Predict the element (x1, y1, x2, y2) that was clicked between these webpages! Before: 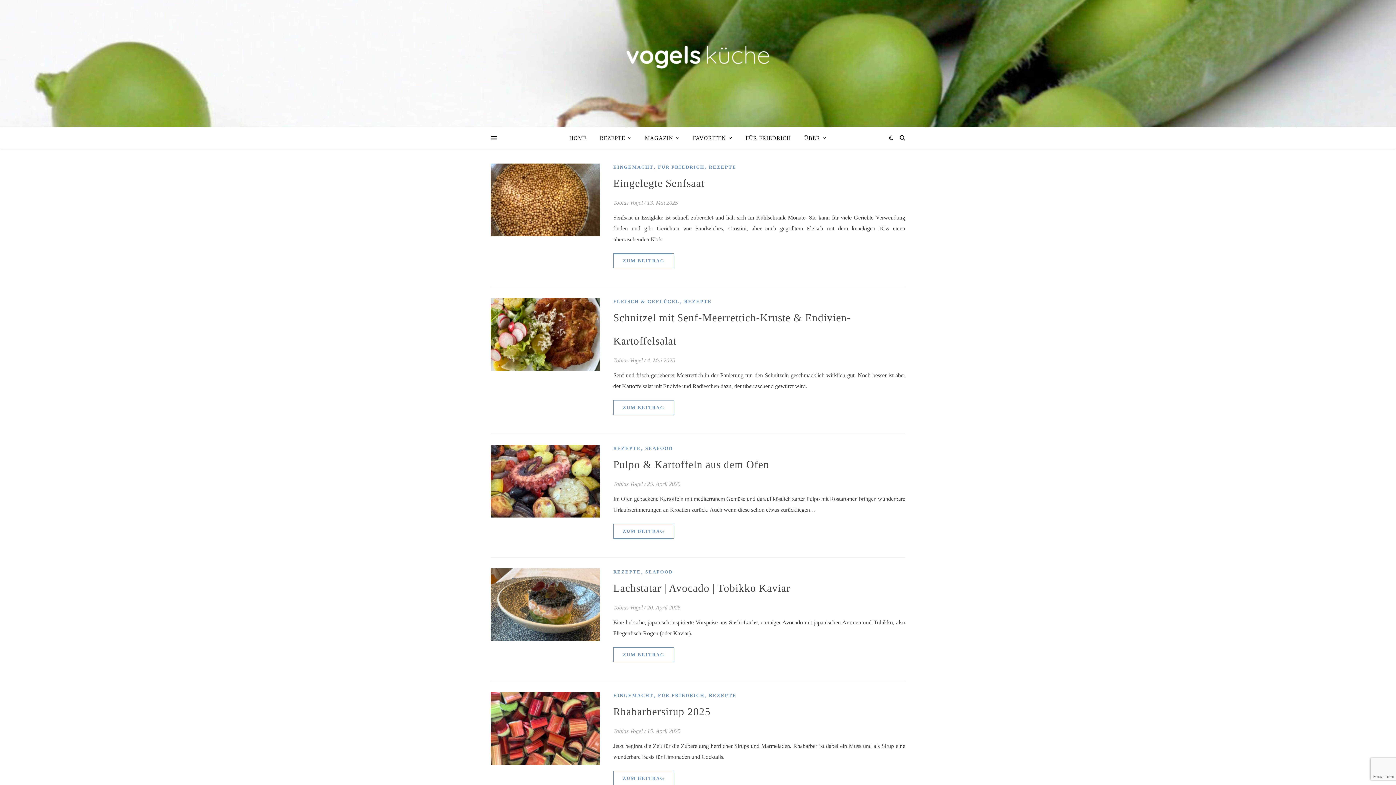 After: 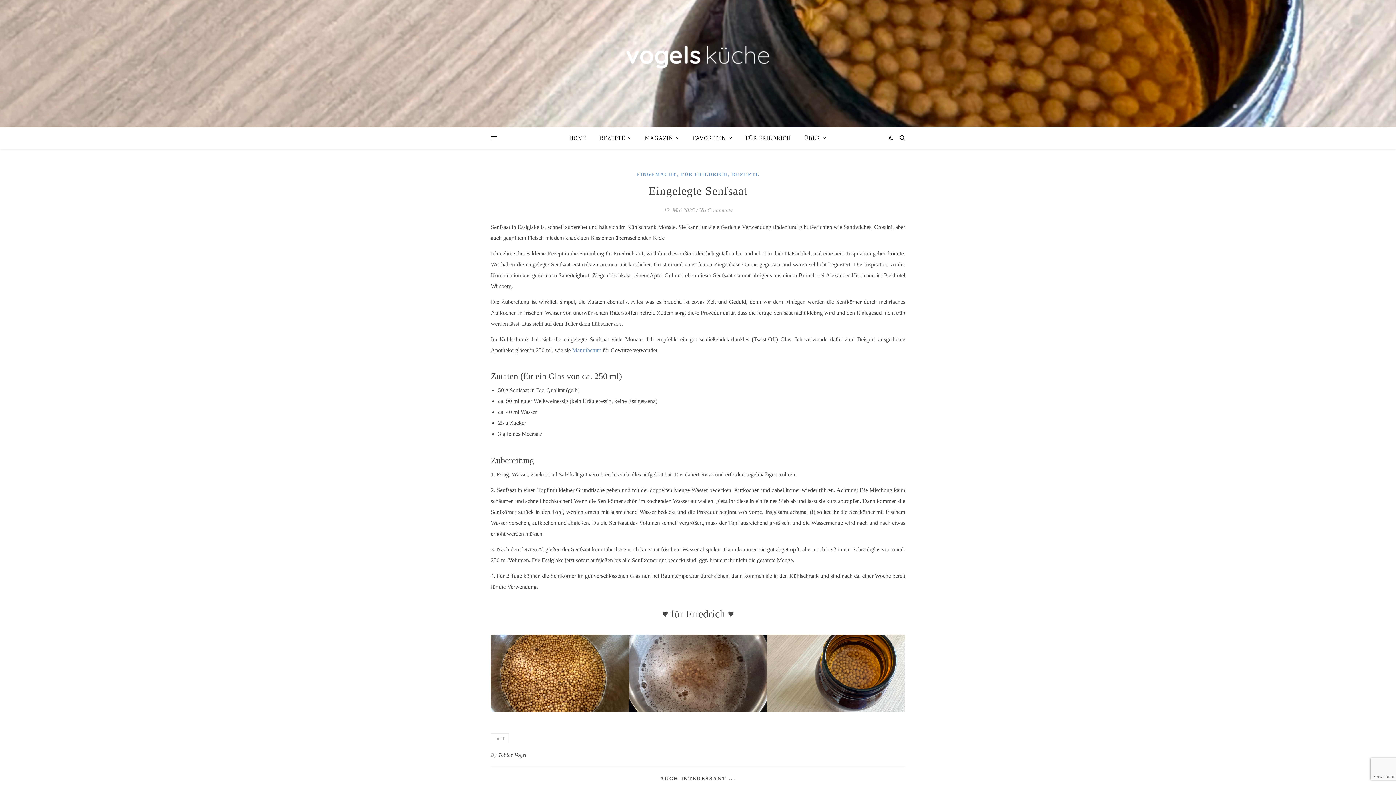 Action: bbox: (490, 163, 600, 236)